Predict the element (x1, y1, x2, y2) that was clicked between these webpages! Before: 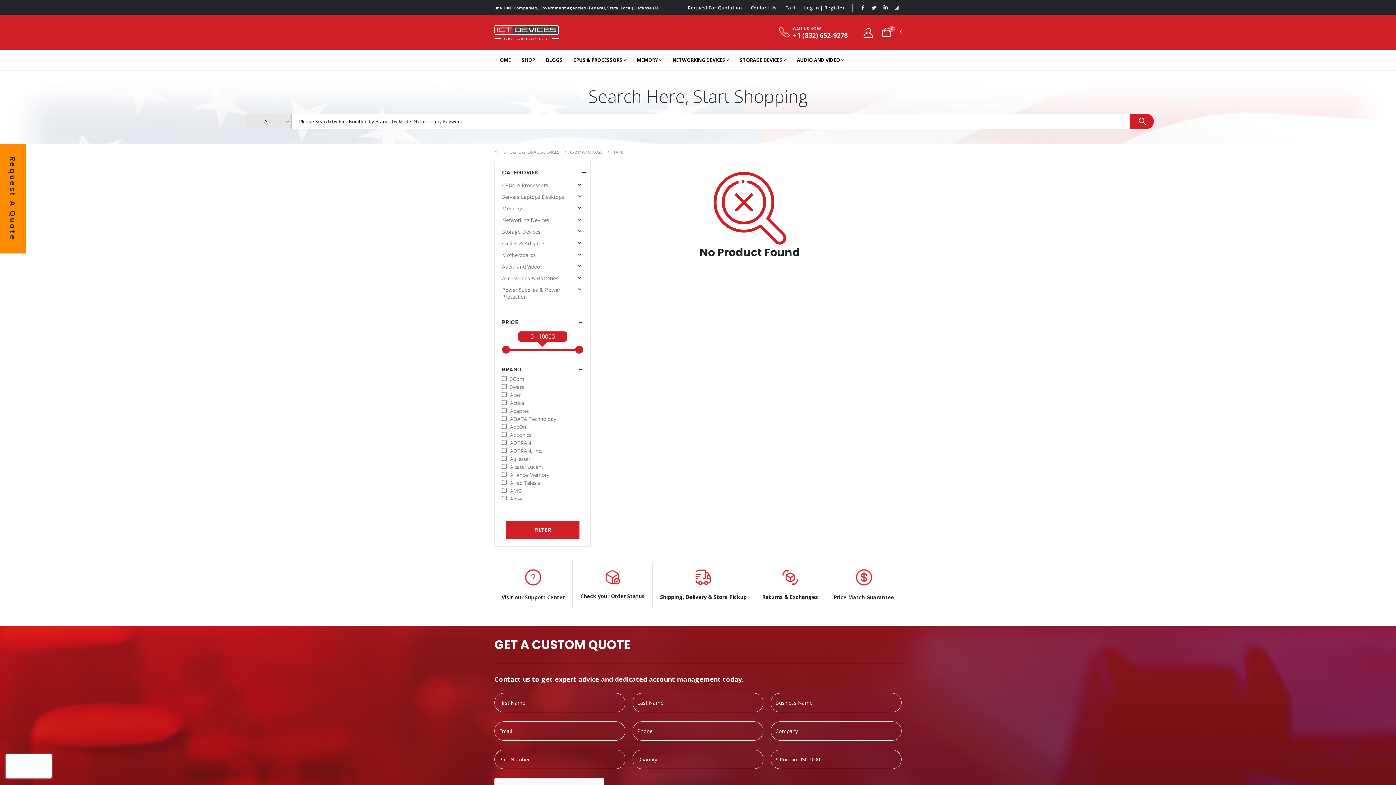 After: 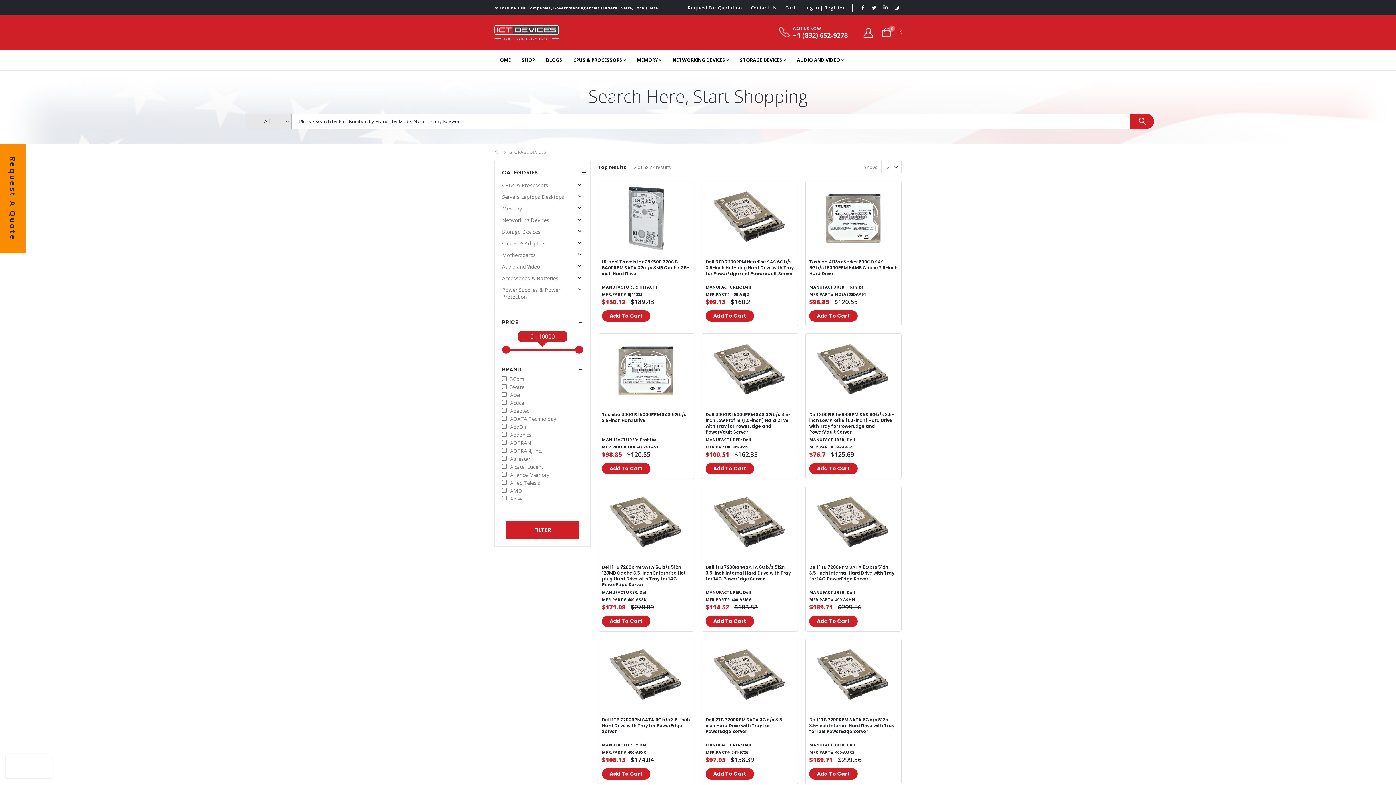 Action: label: C-213-STORAGE-DEVICES bbox: (509, 149, 564, 154)